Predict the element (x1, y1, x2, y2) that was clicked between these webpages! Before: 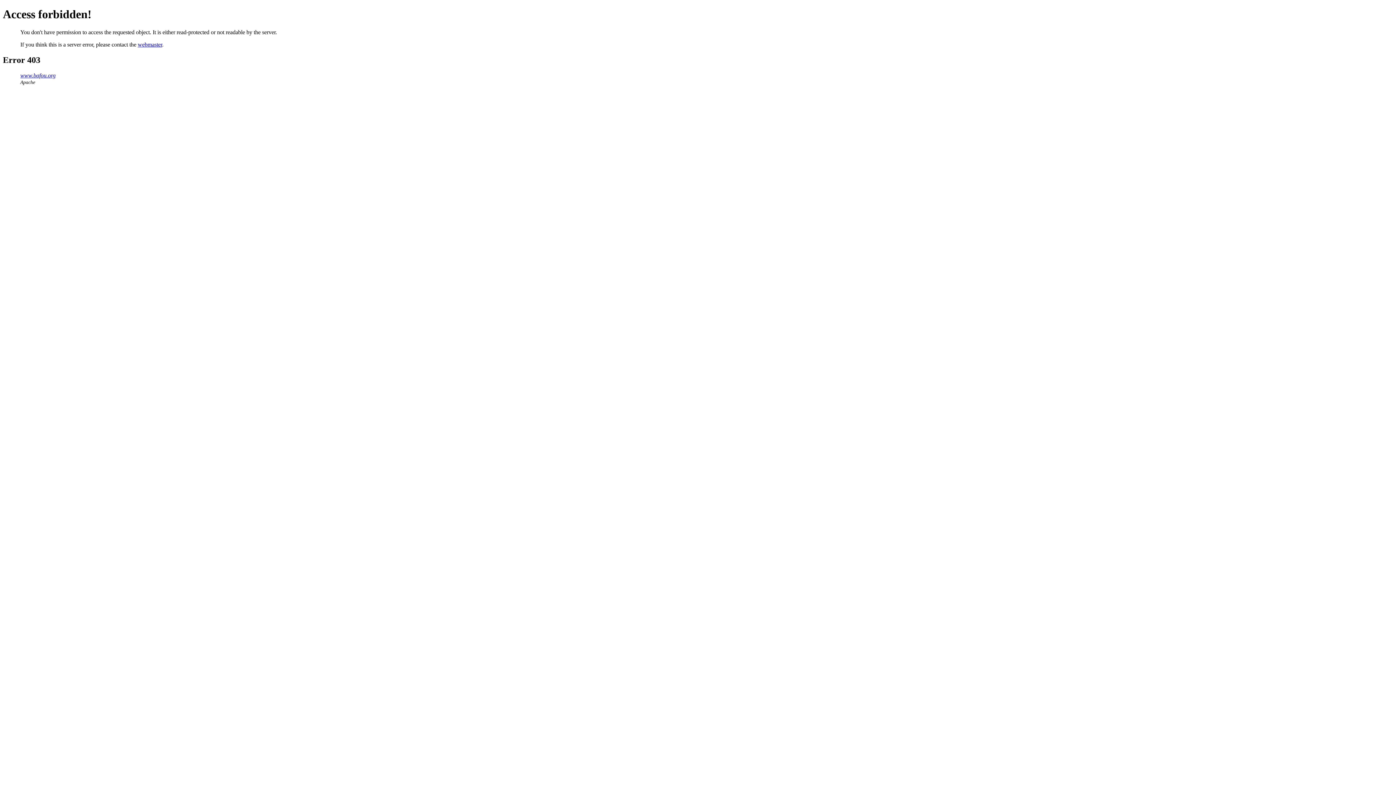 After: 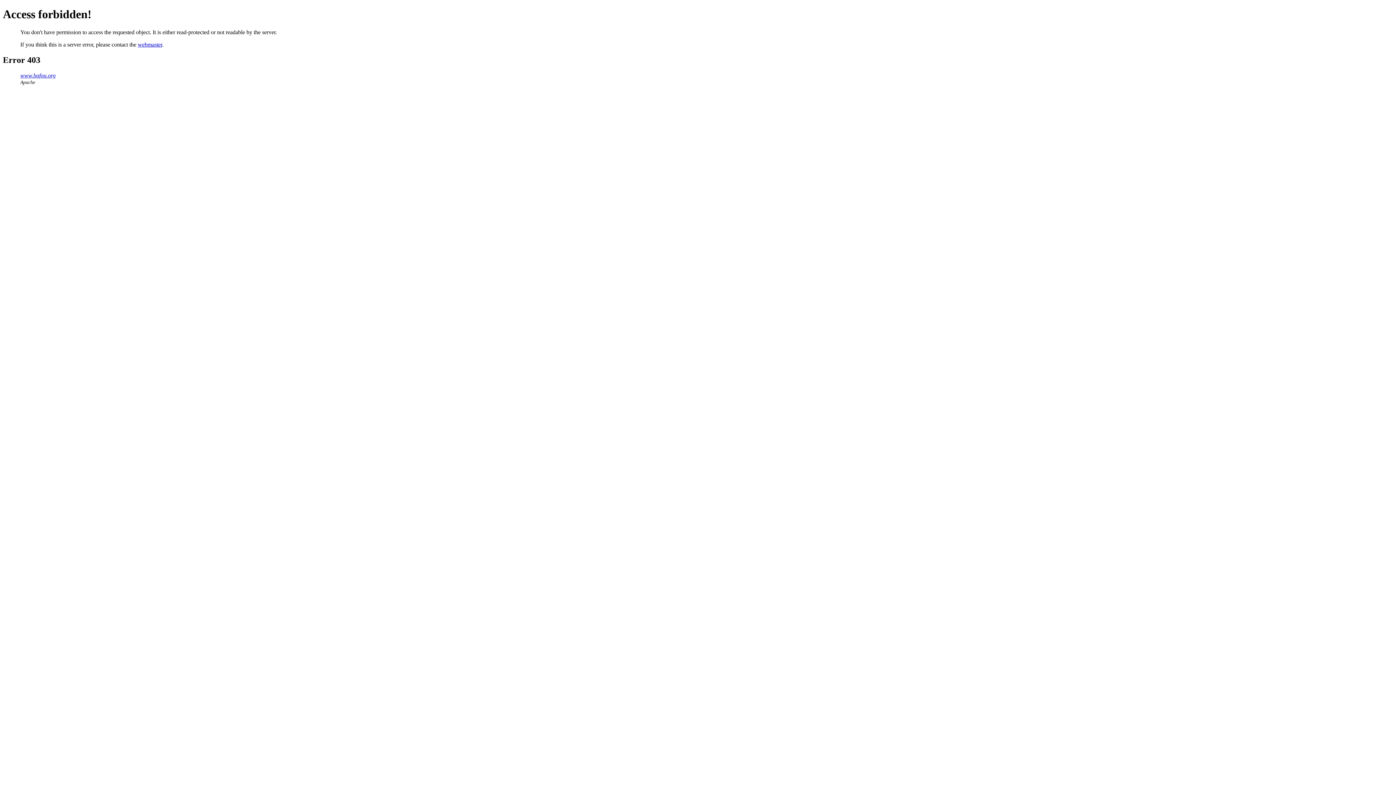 Action: bbox: (137, 41, 162, 47) label: webmaster